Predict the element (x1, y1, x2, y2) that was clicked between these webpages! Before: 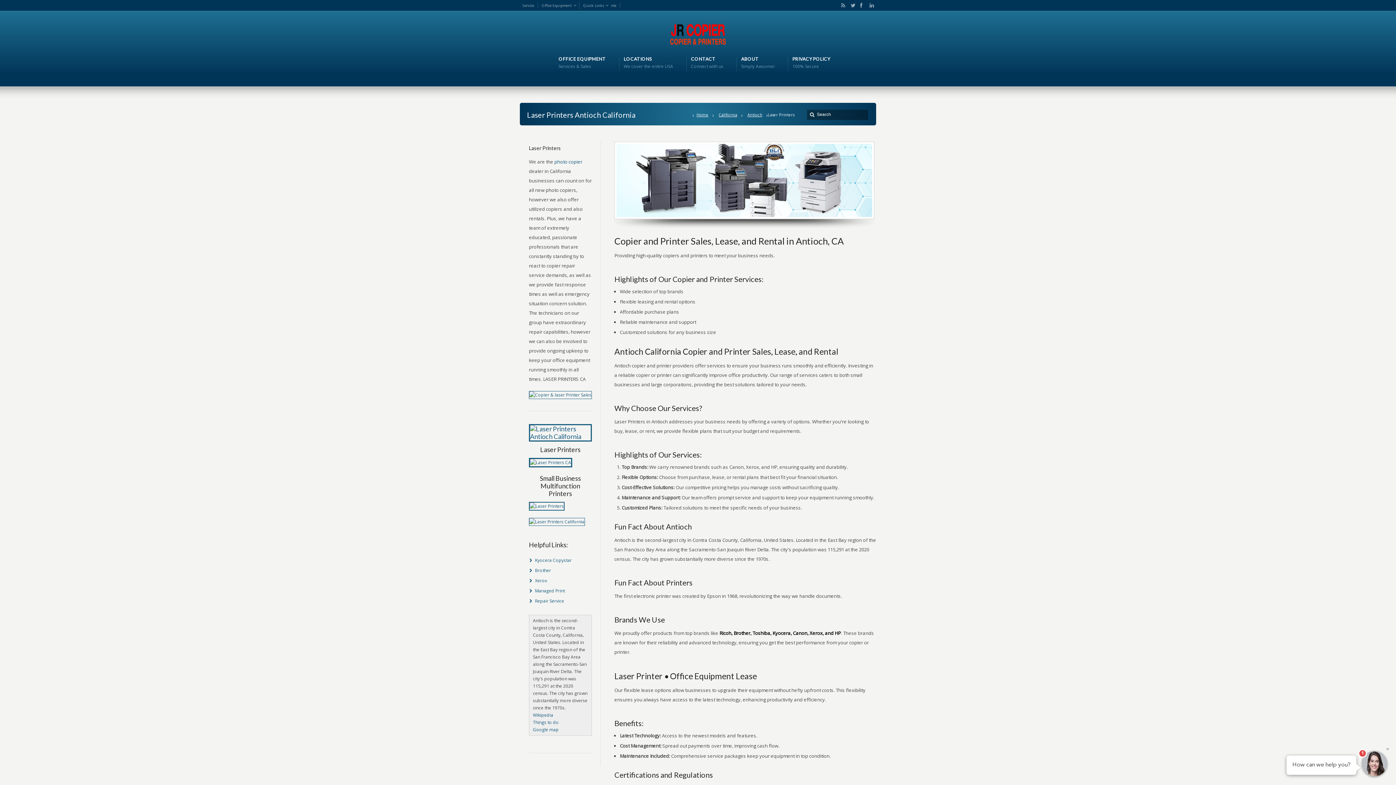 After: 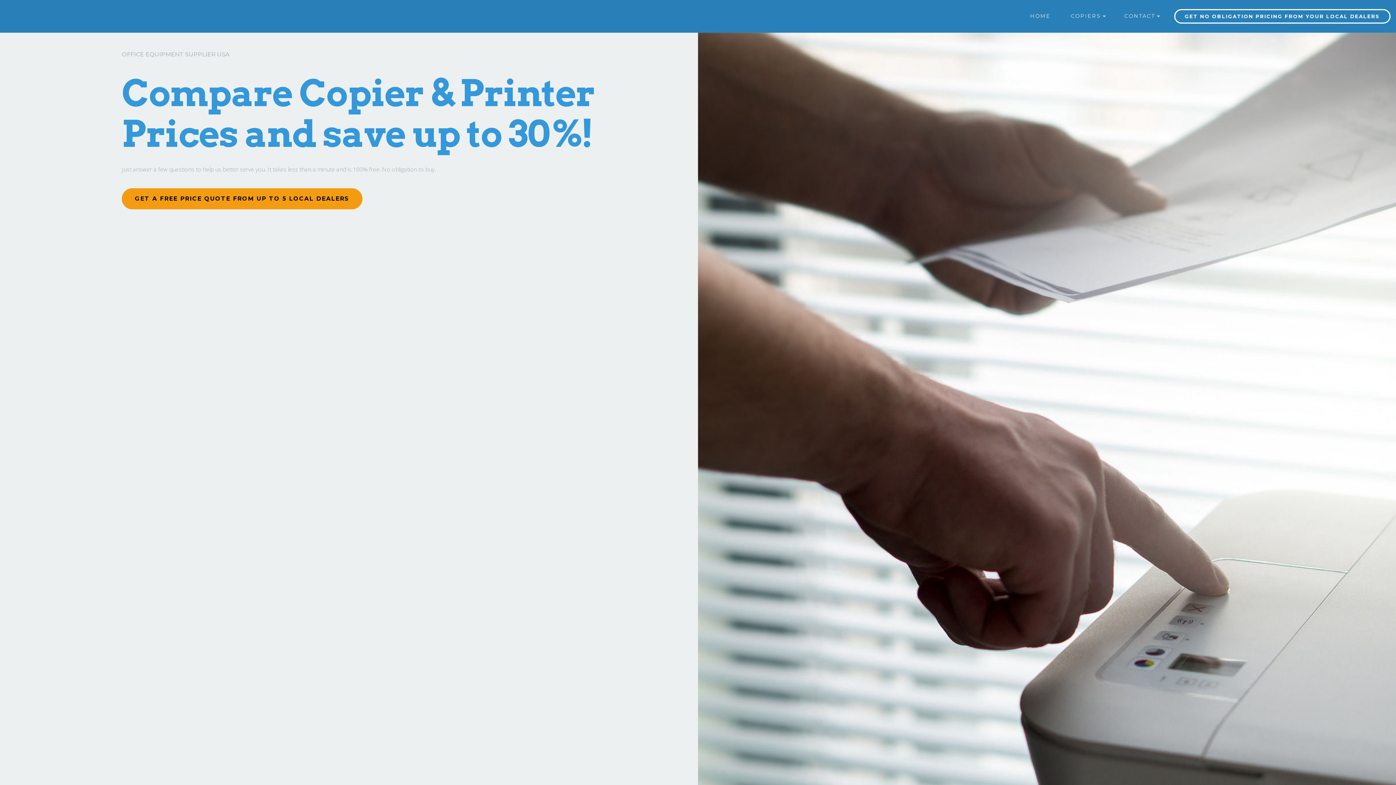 Action: label: CONTACT
Connect with us bbox: (691, 55, 723, 70)